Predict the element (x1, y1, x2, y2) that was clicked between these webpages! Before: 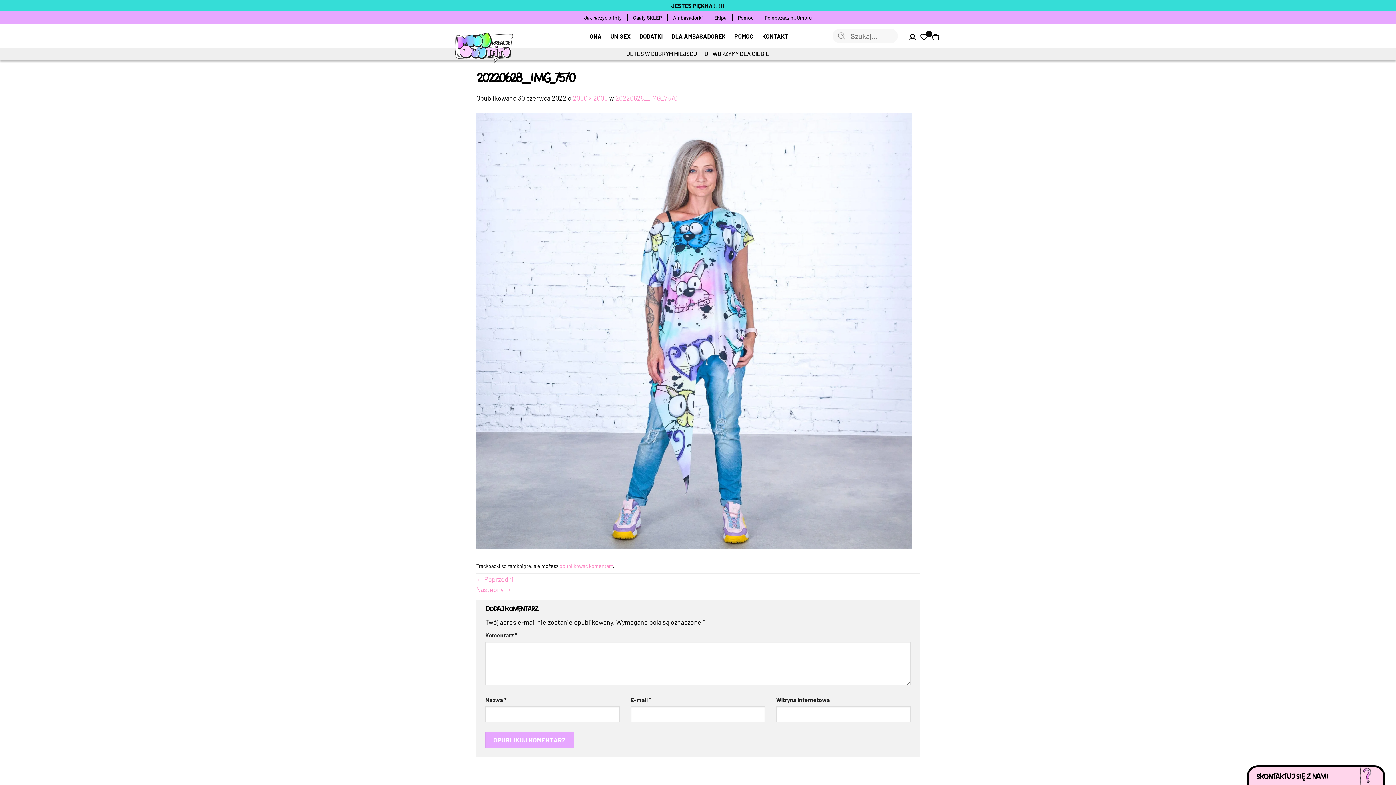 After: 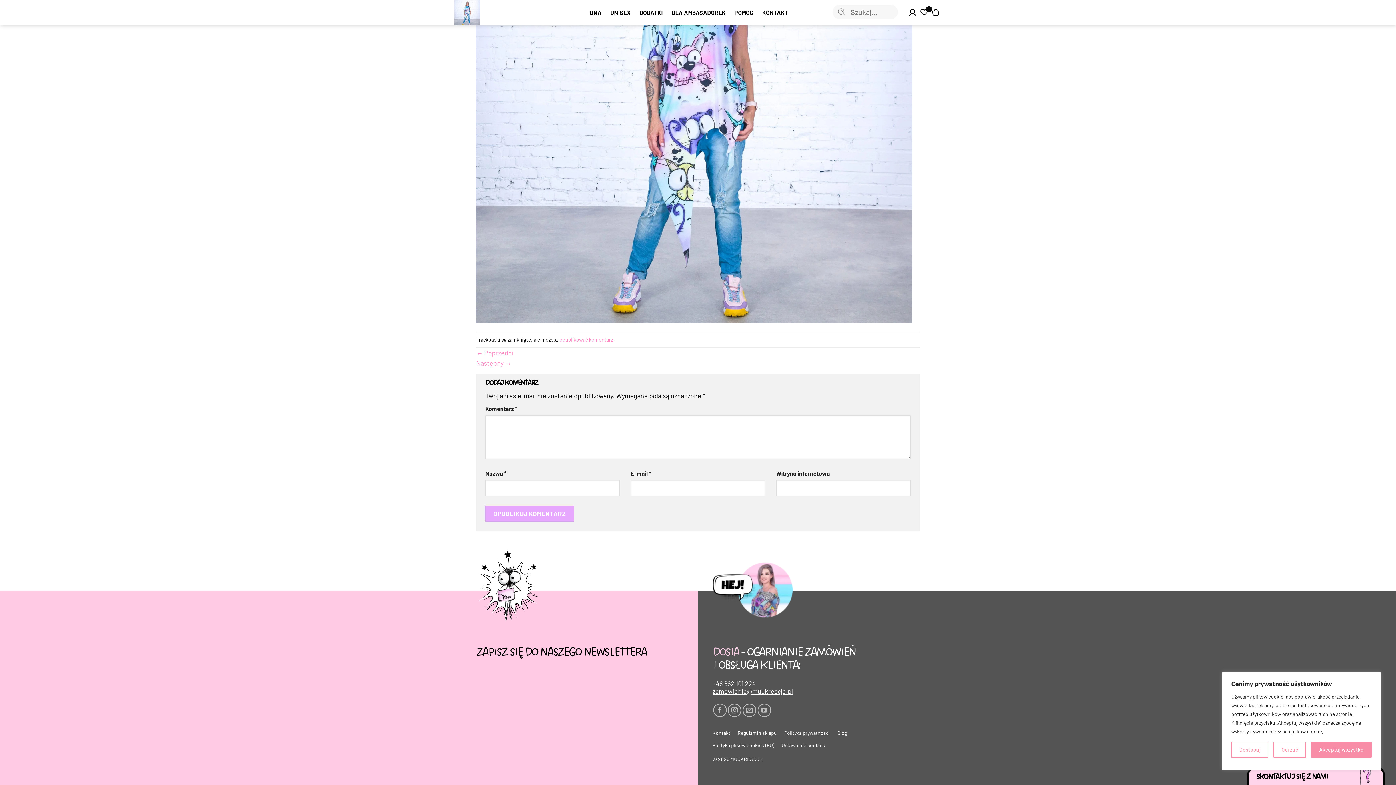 Action: bbox: (559, 563, 613, 569) label: opublikować komentarz